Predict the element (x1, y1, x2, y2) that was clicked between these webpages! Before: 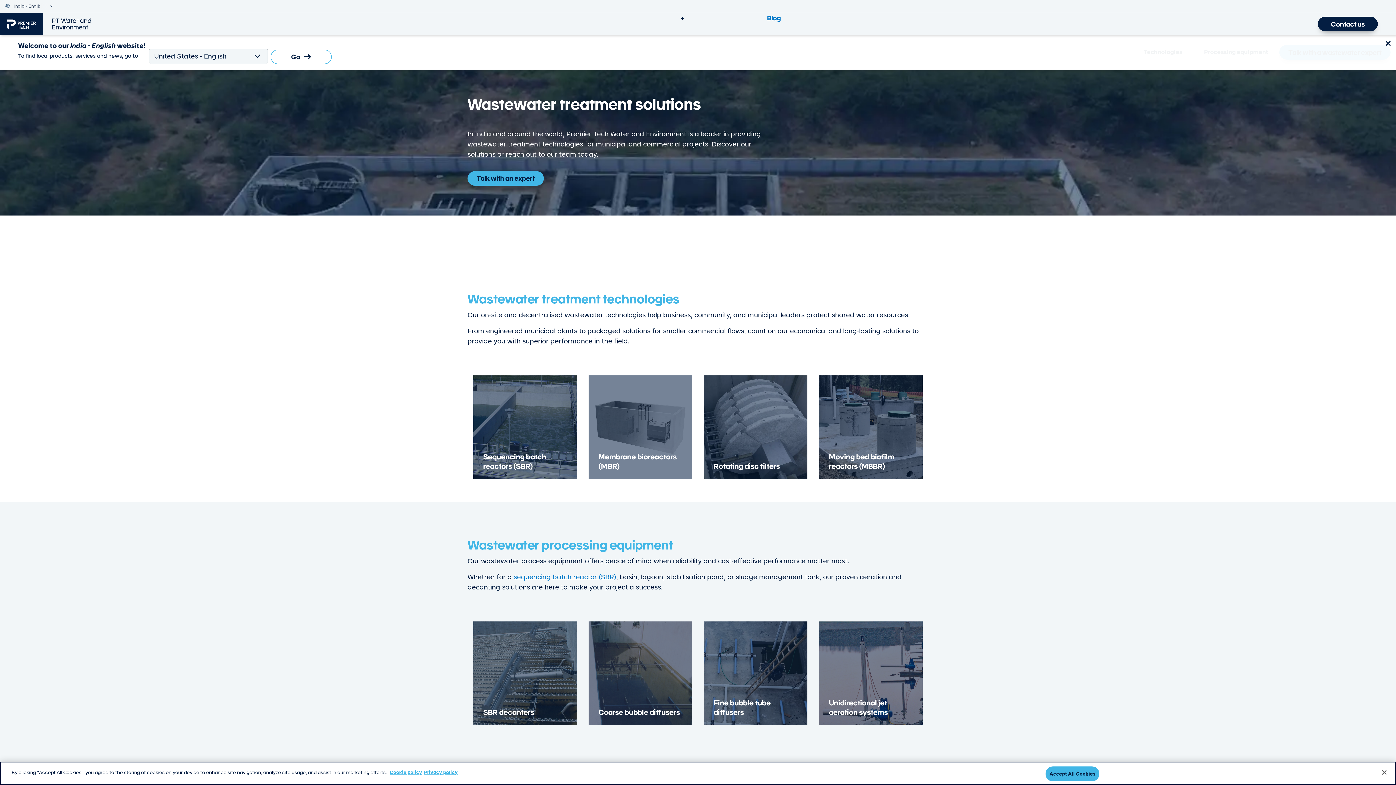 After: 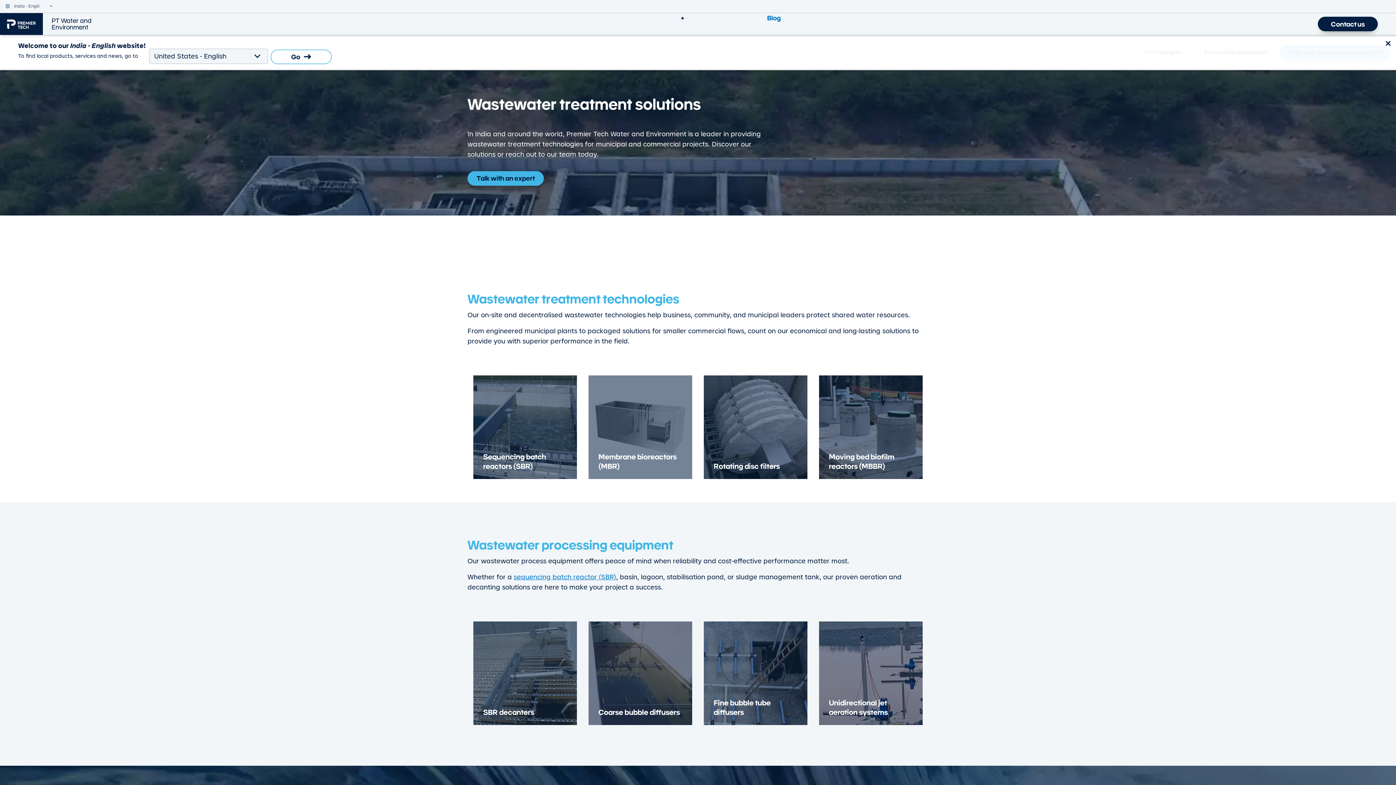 Action: label: Accept All Cookies bbox: (1045, 766, 1099, 781)